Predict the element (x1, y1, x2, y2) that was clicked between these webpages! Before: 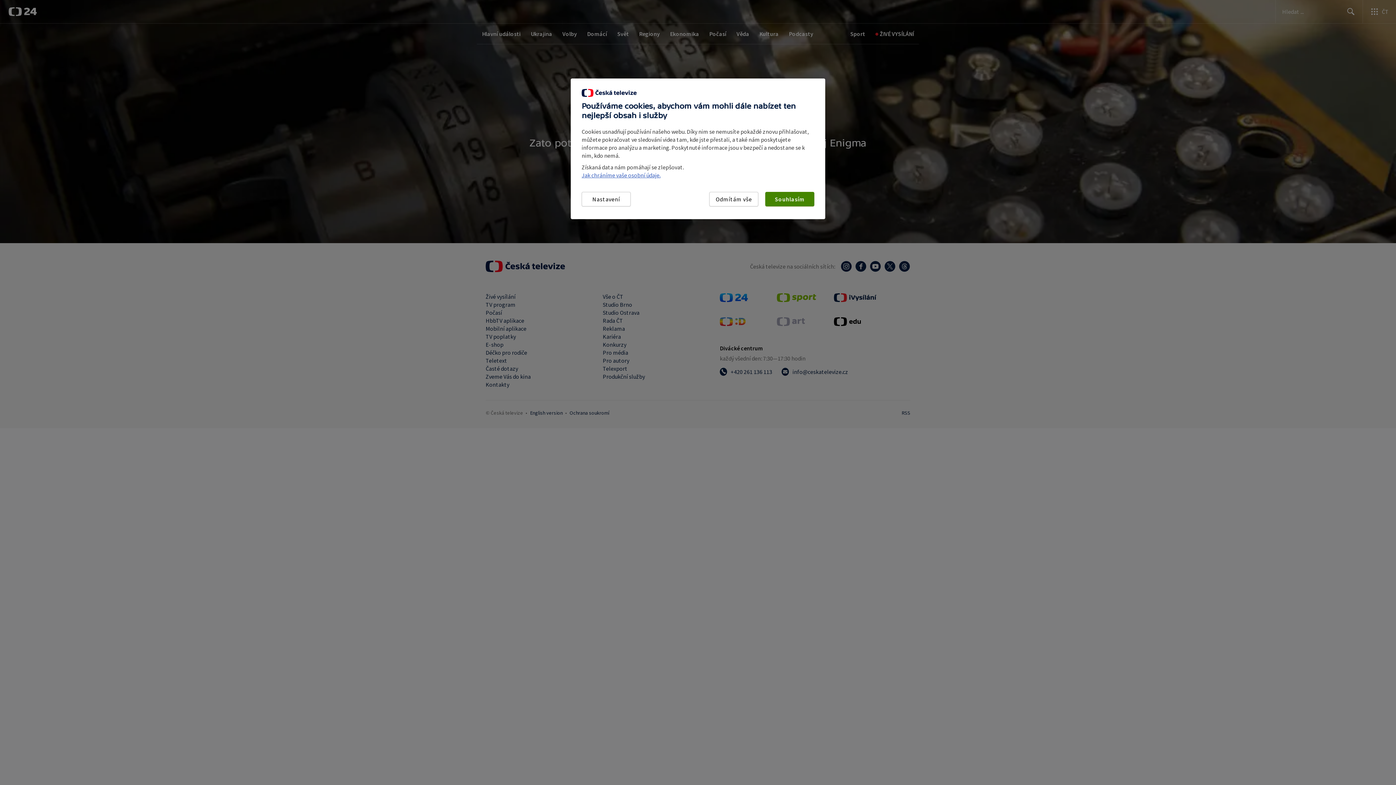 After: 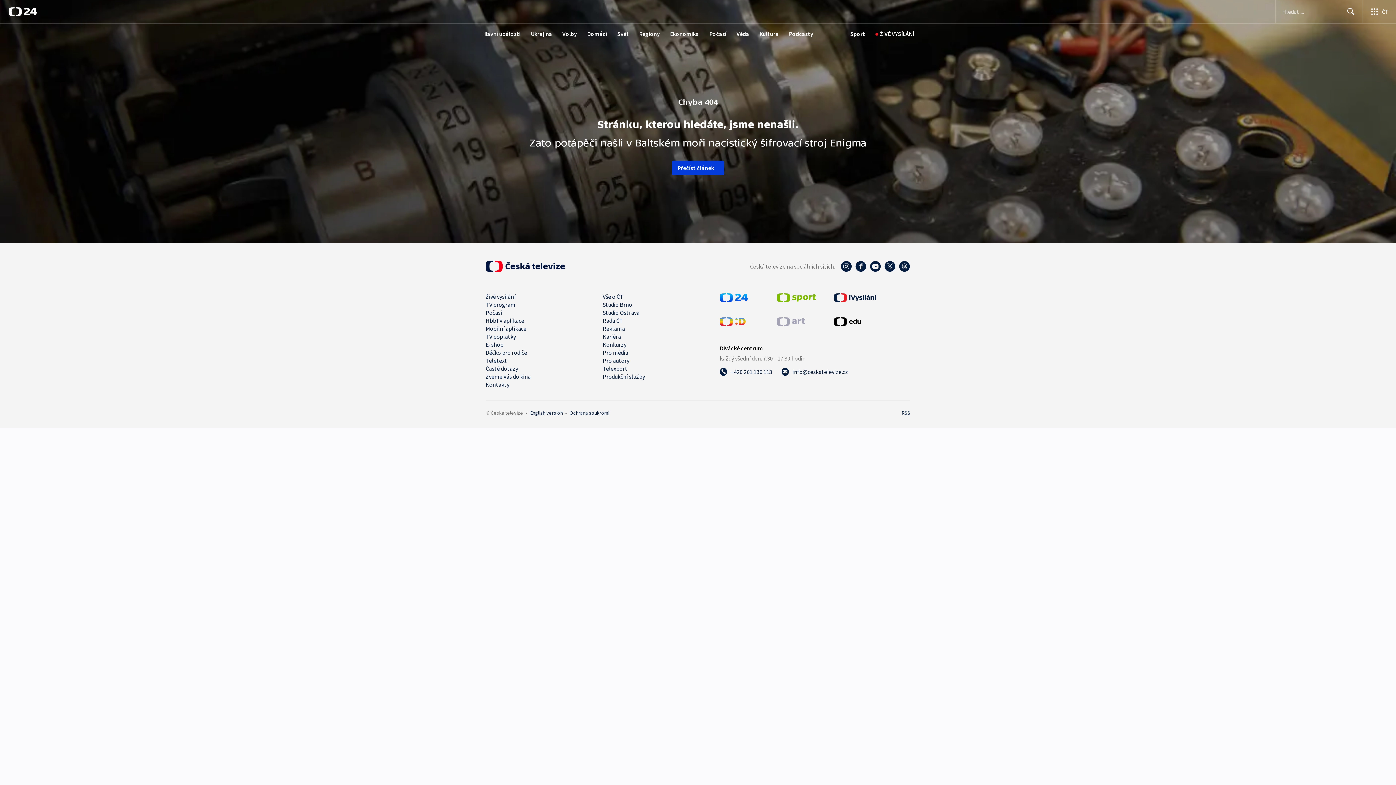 Action: label: Souhlasím bbox: (765, 192, 814, 206)